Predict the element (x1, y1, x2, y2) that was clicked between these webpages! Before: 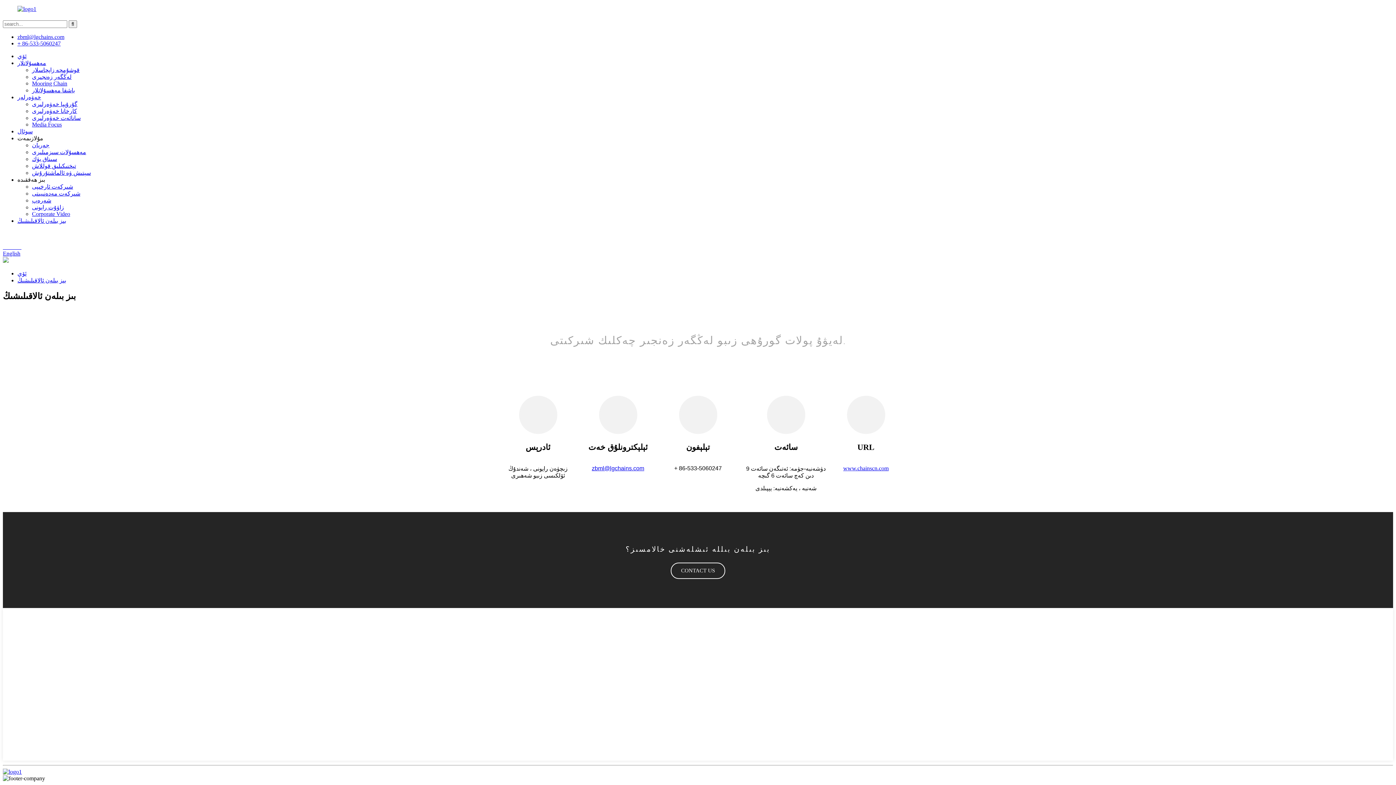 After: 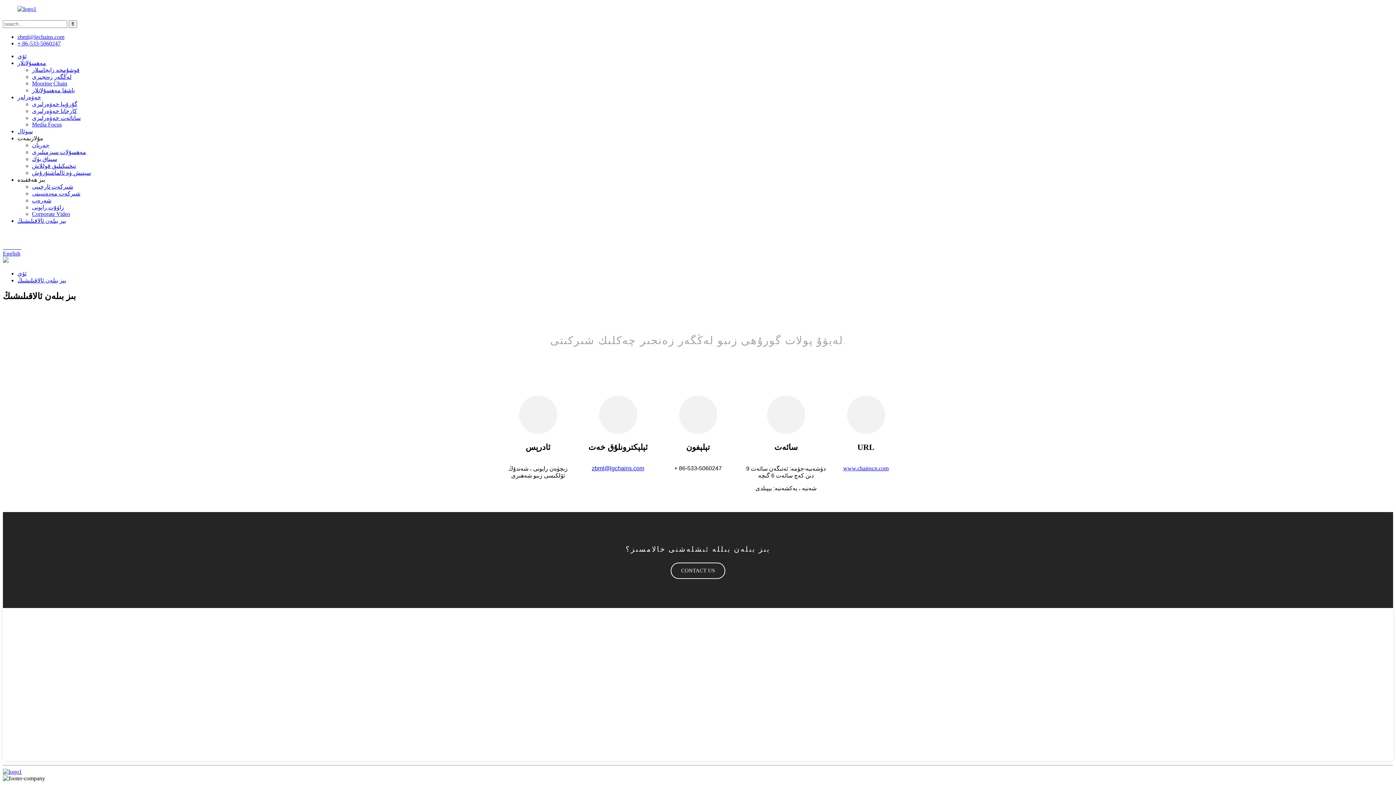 Action: bbox: (17, 217, 66, 224) label: بىز بىلەن ئالاقىلىشىڭ